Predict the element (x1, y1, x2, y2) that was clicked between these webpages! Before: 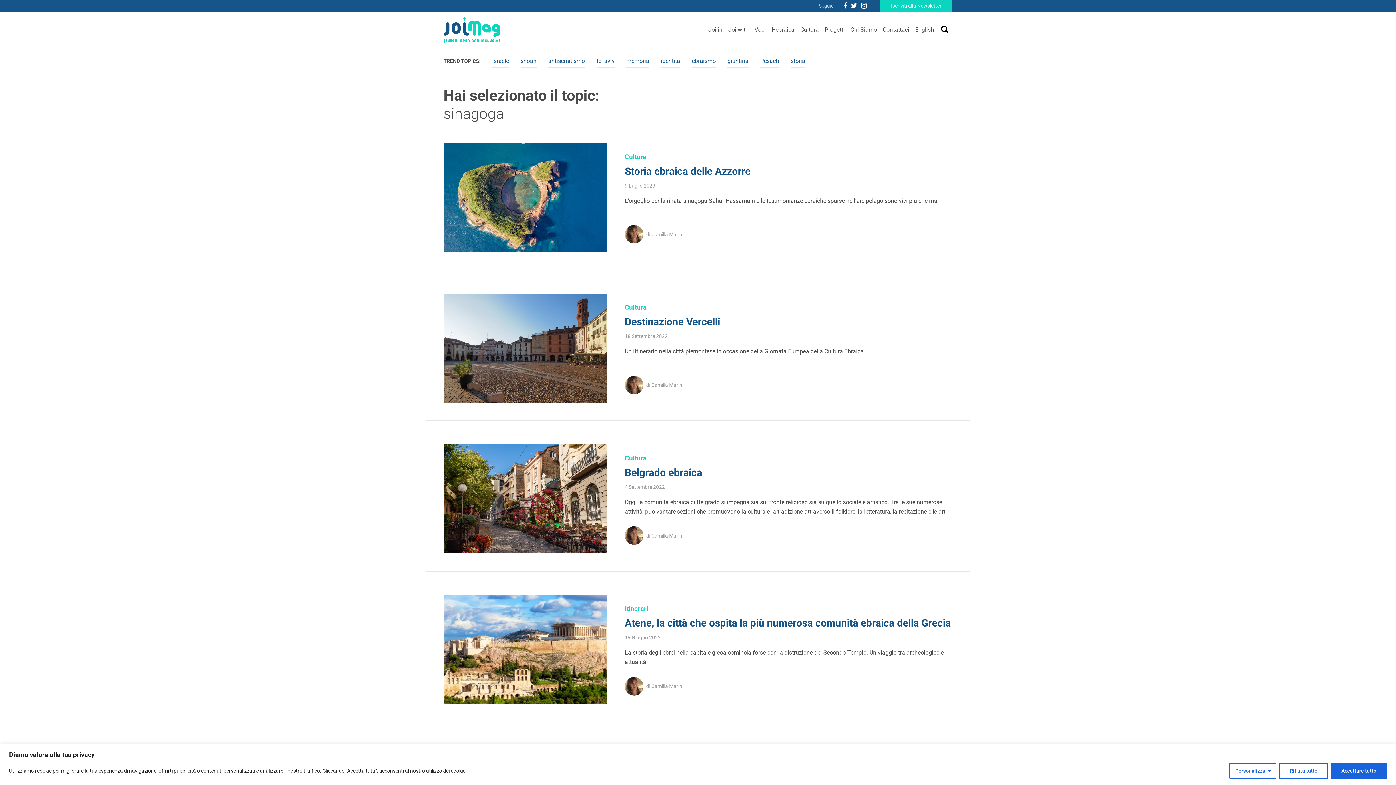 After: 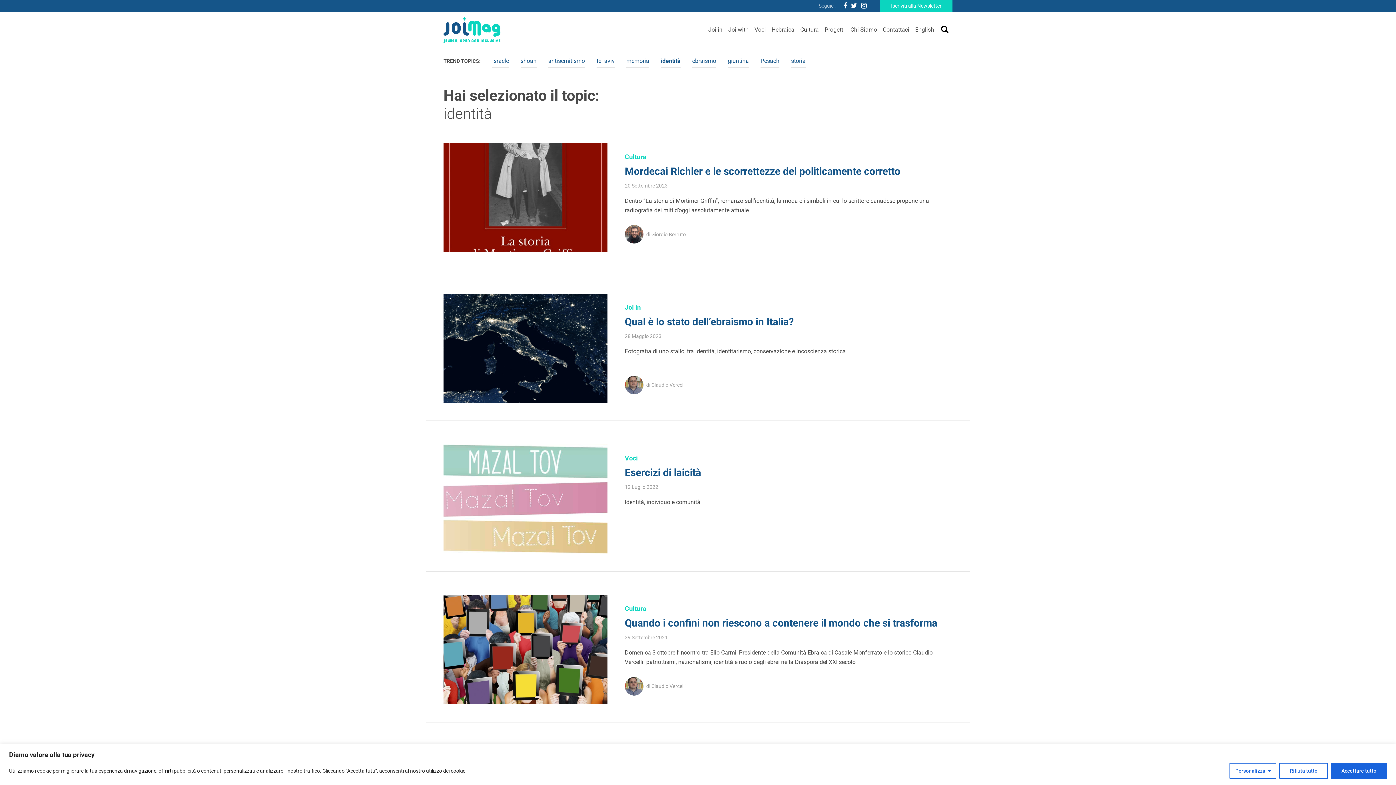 Action: label: identità bbox: (661, 55, 680, 67)